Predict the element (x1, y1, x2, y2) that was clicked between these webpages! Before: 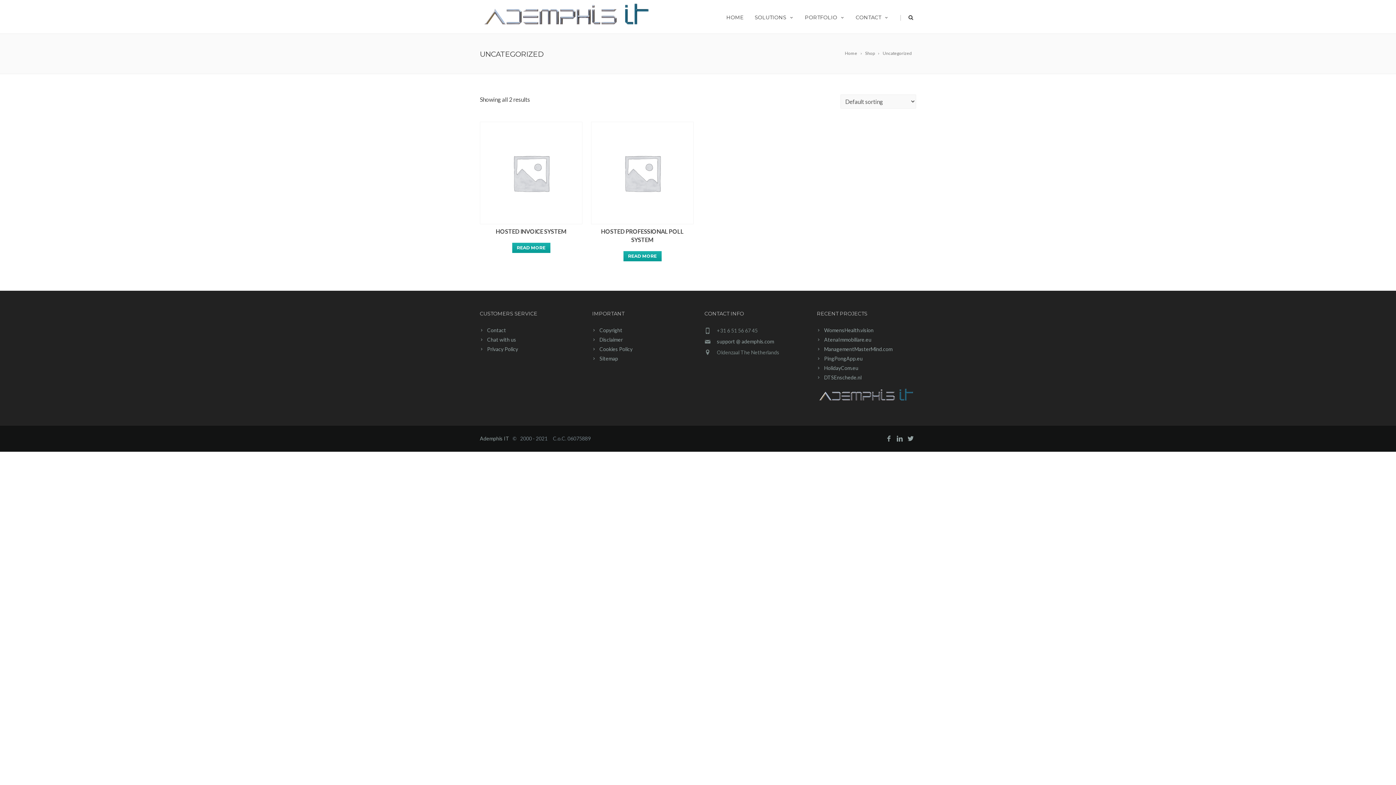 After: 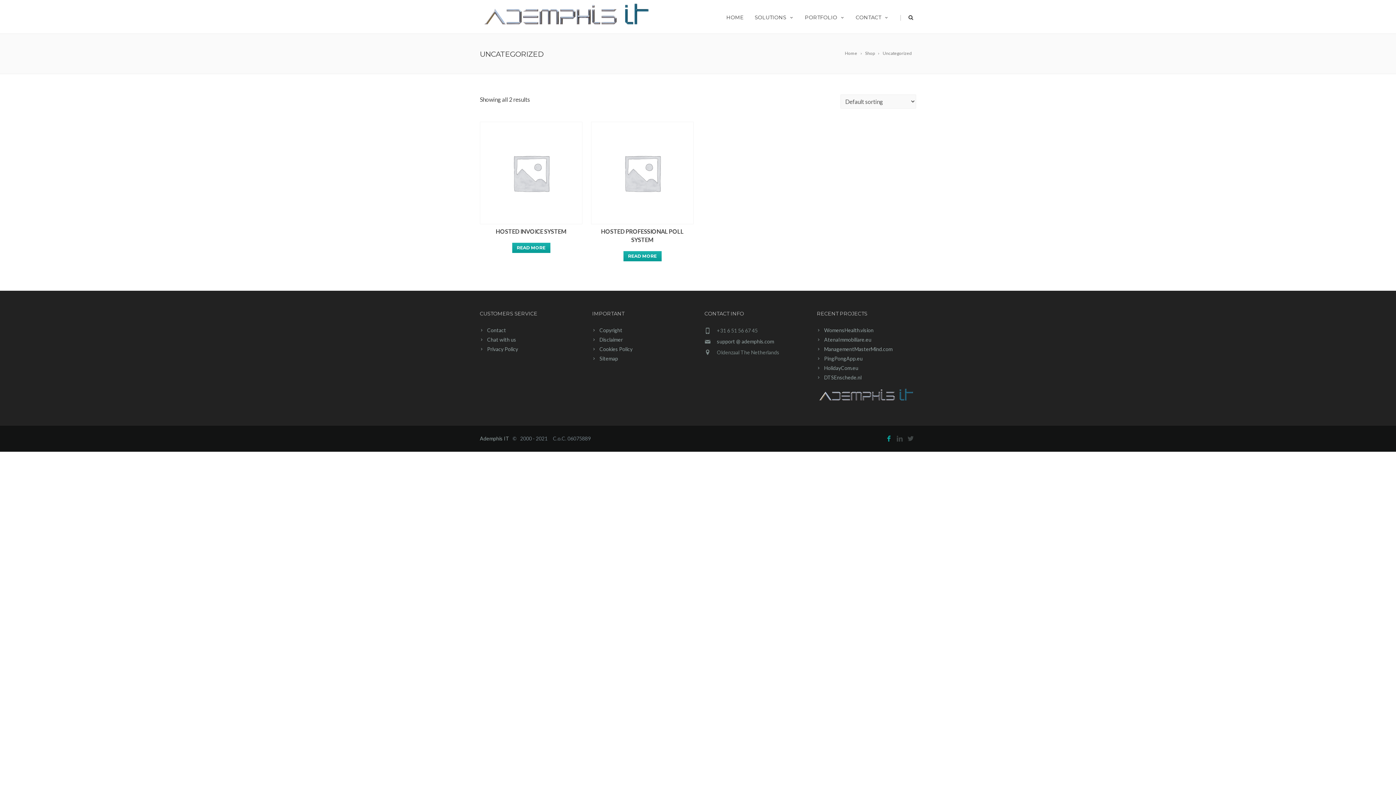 Action: bbox: (883, 434, 894, 444)